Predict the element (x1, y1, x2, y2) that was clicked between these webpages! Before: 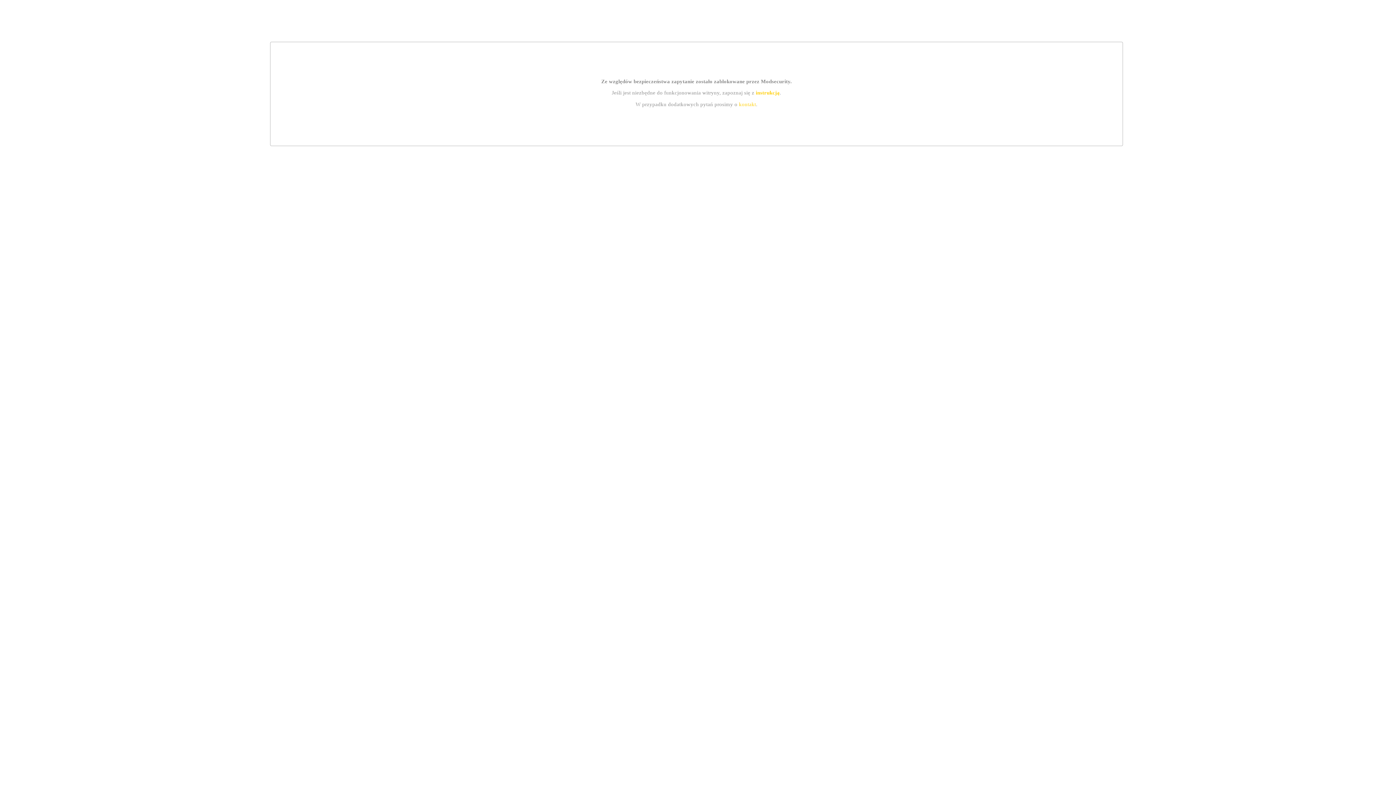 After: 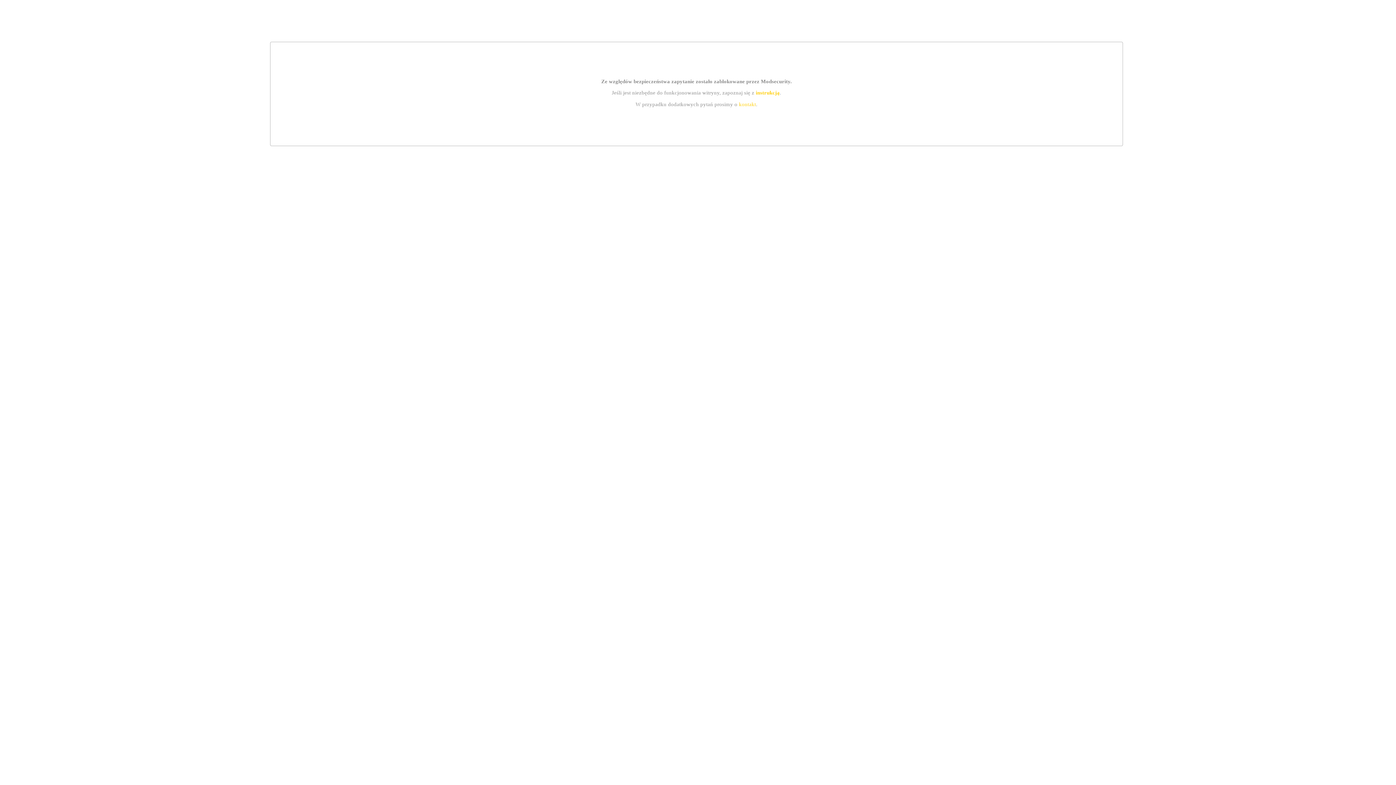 Action: bbox: (755, 89, 779, 95) label: instrukcją